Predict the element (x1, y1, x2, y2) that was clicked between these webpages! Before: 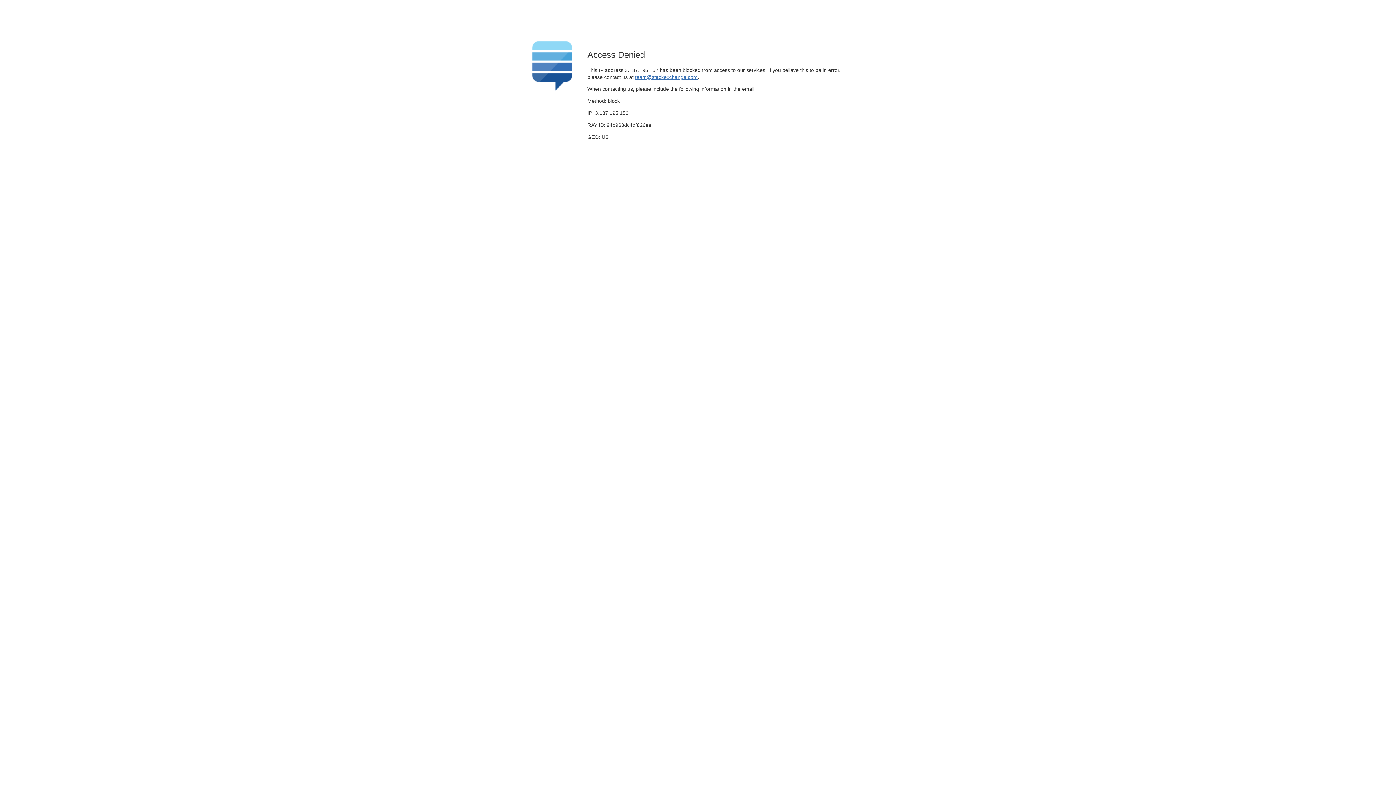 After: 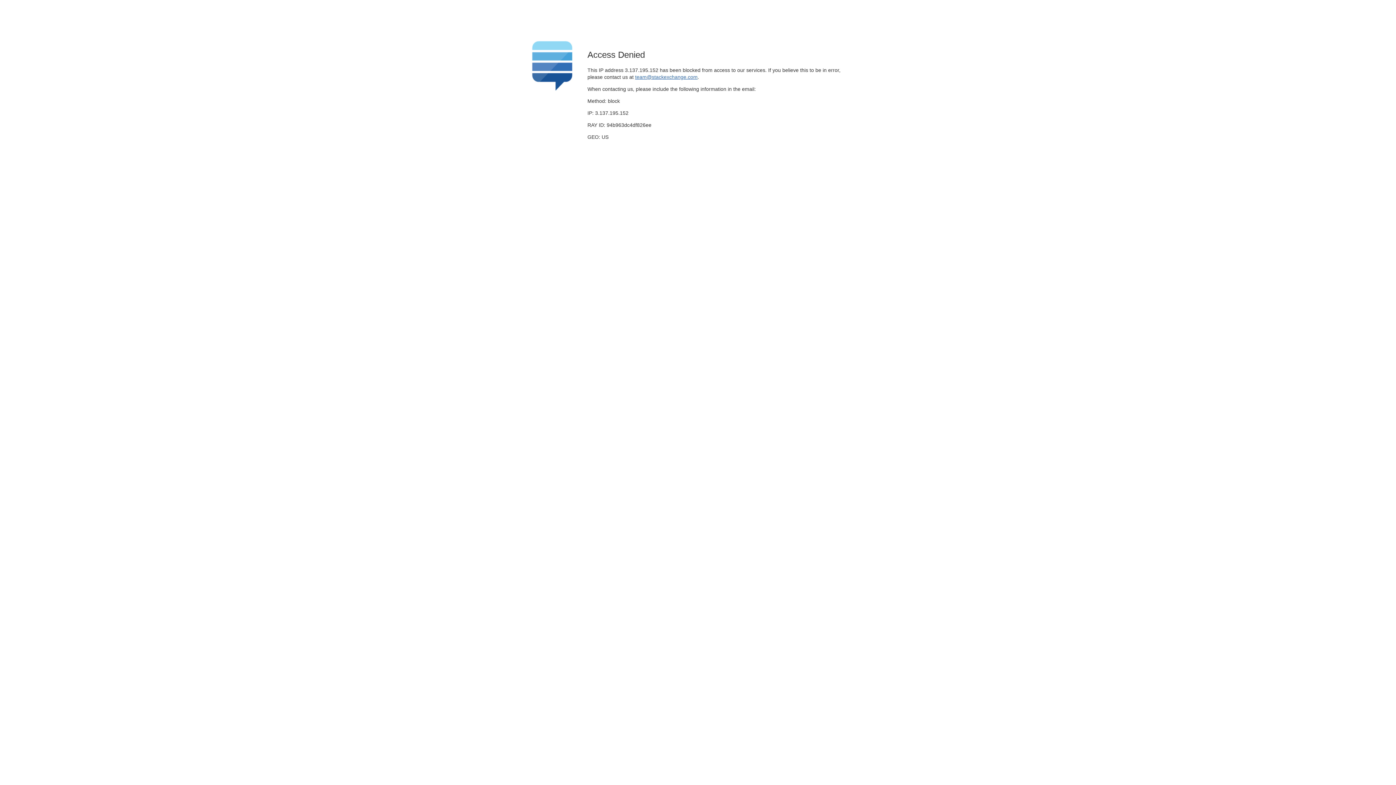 Action: label: team@stackexchange.com bbox: (635, 74, 697, 79)